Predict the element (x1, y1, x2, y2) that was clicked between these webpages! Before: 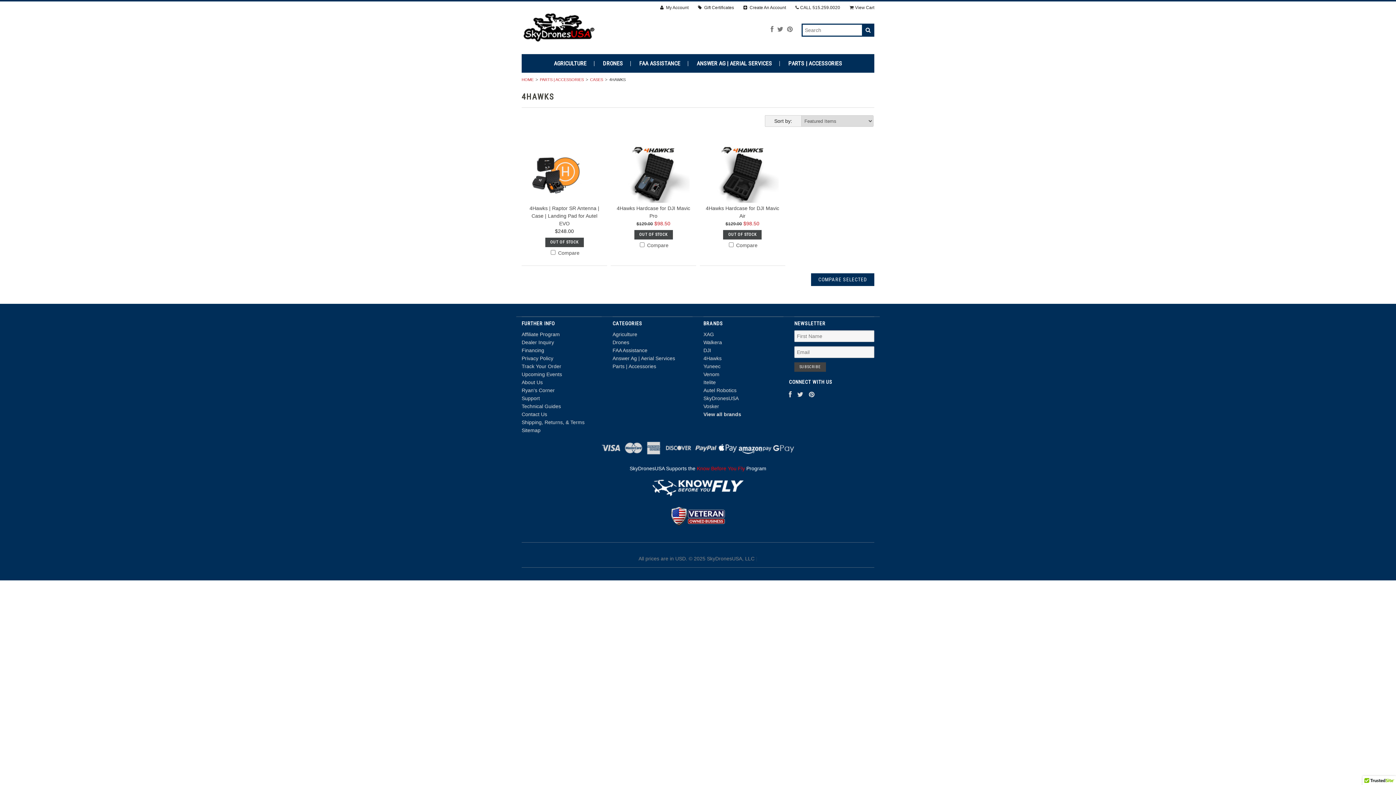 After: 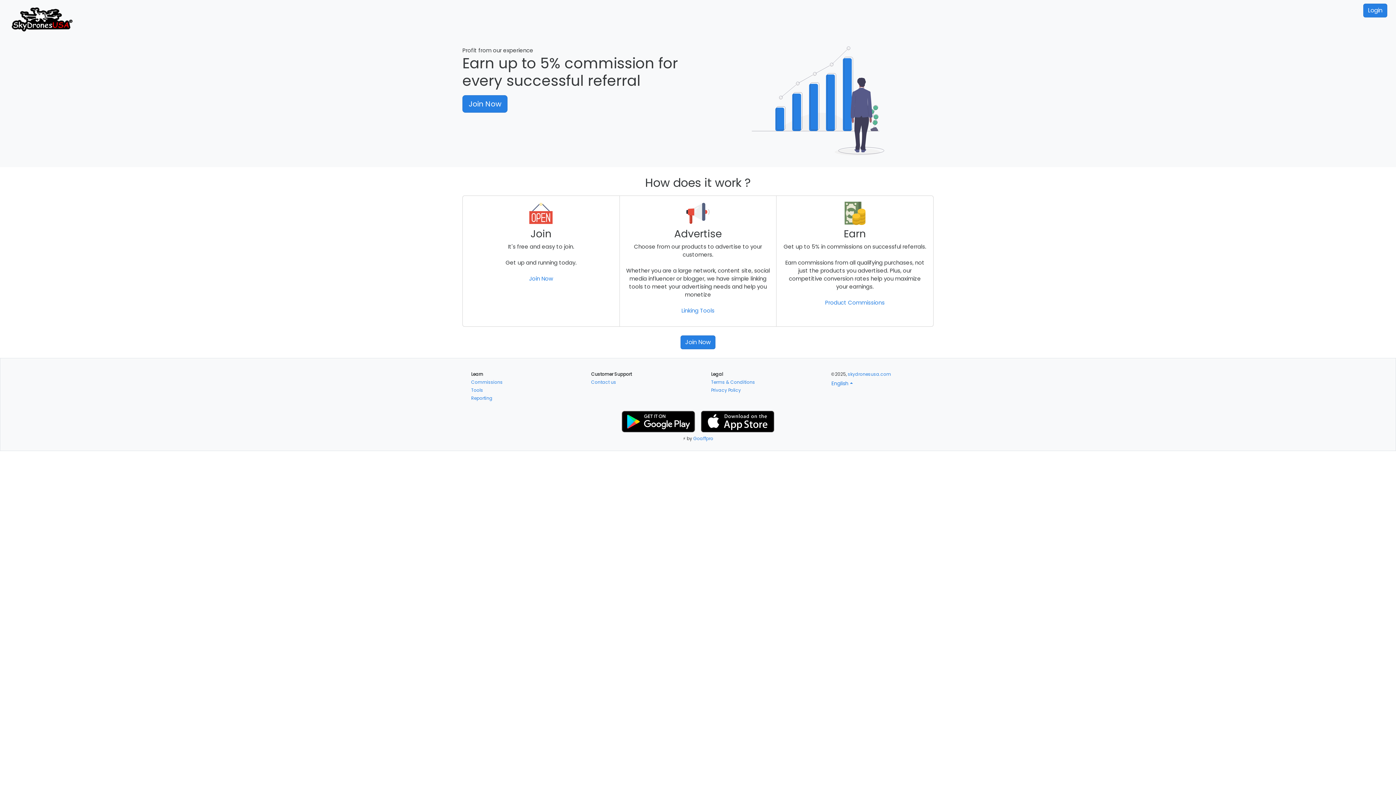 Action: bbox: (521, 331, 560, 337) label: Affiliate Program